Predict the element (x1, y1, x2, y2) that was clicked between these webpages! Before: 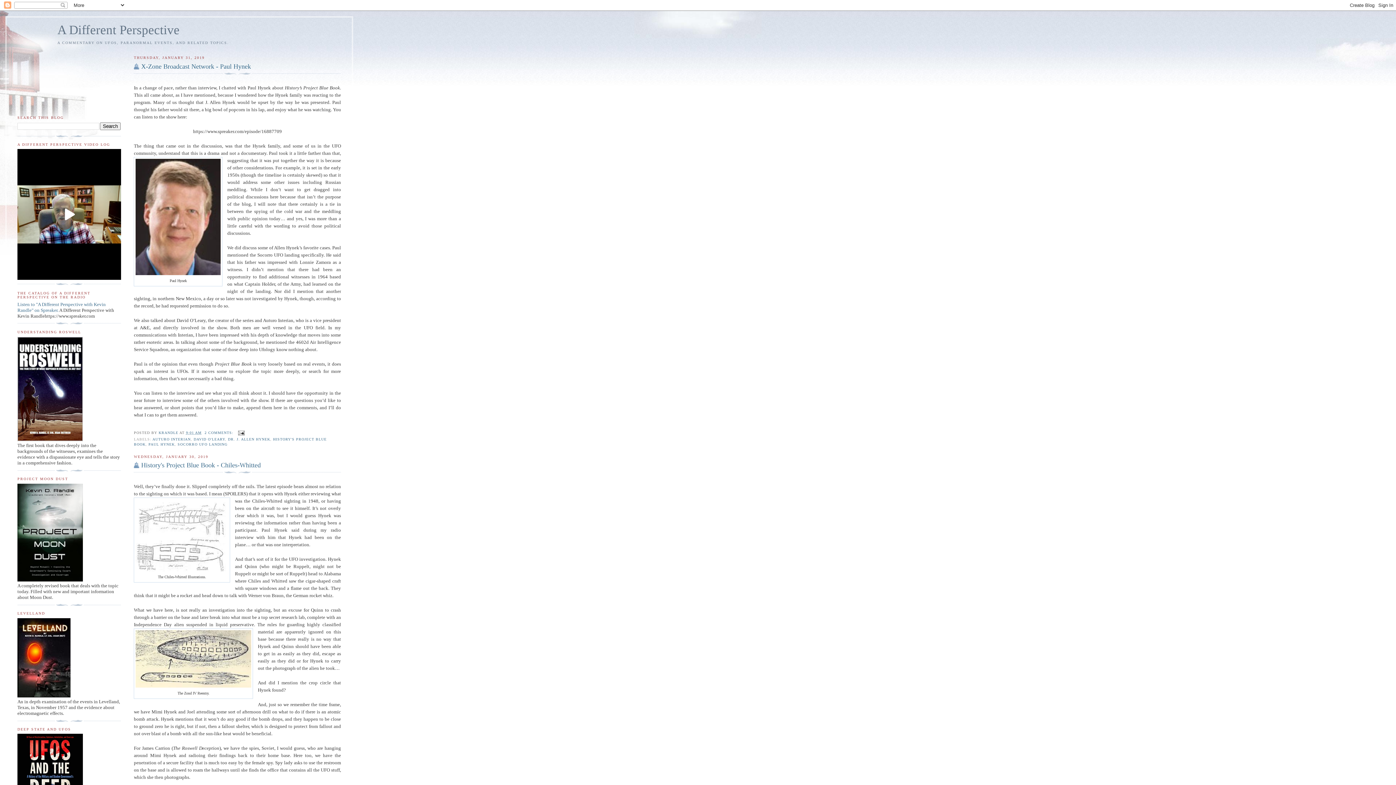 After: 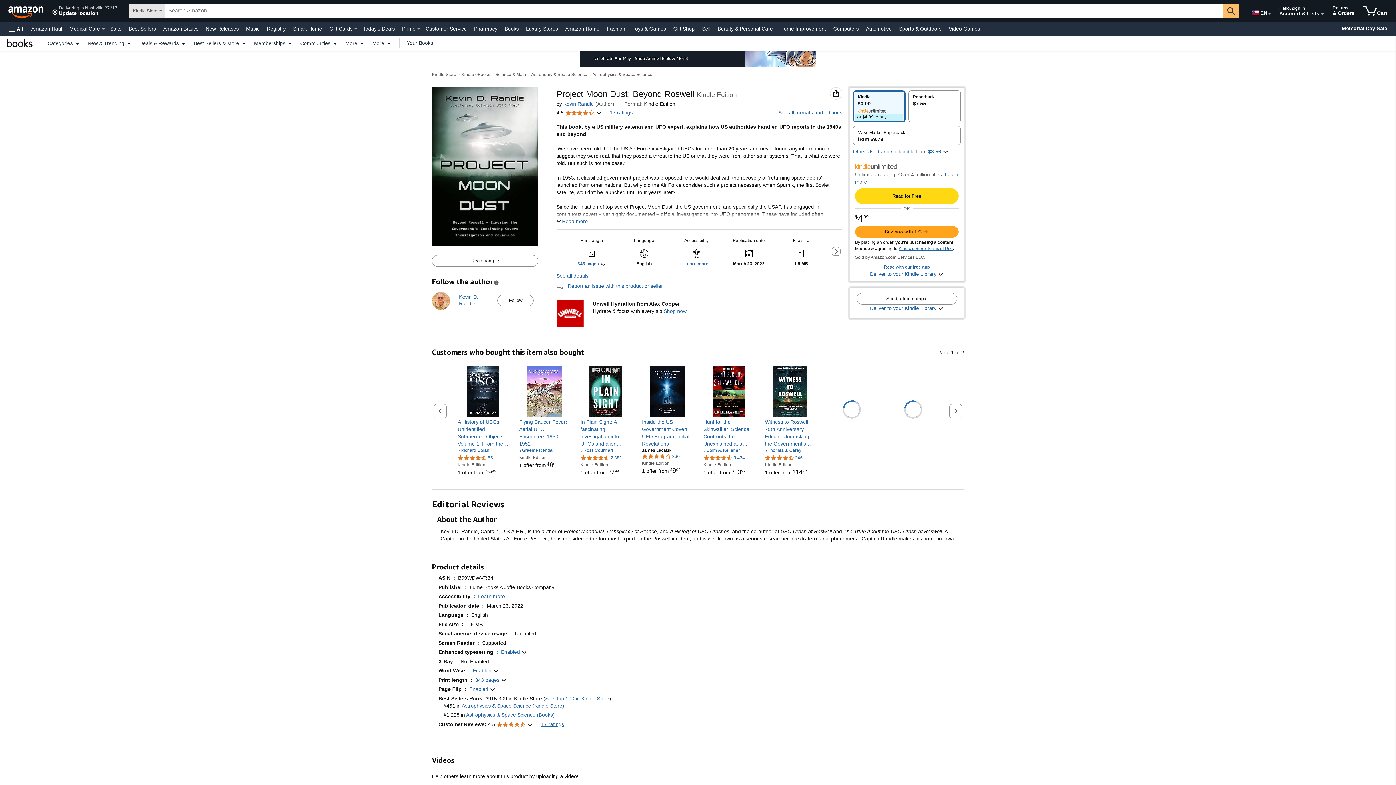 Action: bbox: (17, 577, 82, 582)